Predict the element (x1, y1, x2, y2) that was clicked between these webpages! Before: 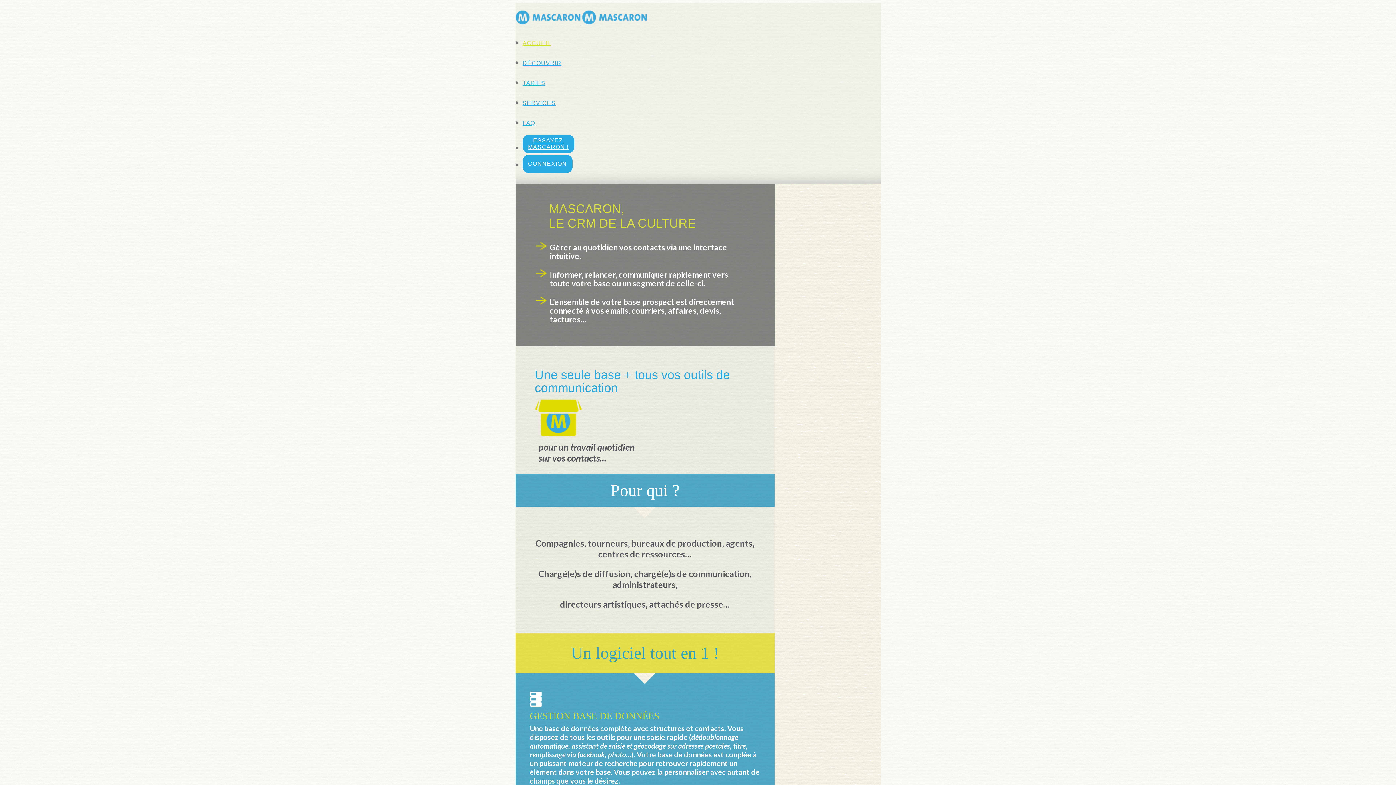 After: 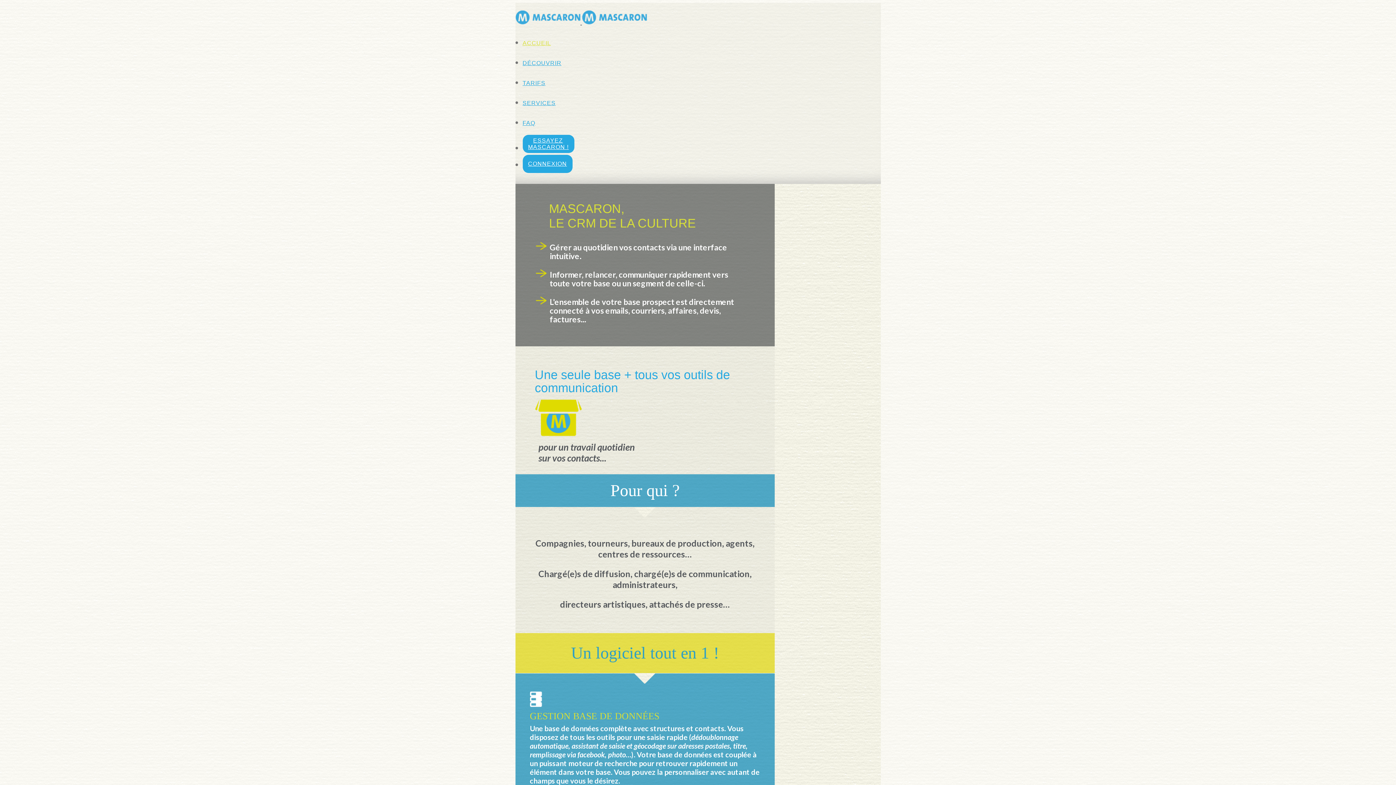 Action: bbox: (515, 17, 647, 25) label:  